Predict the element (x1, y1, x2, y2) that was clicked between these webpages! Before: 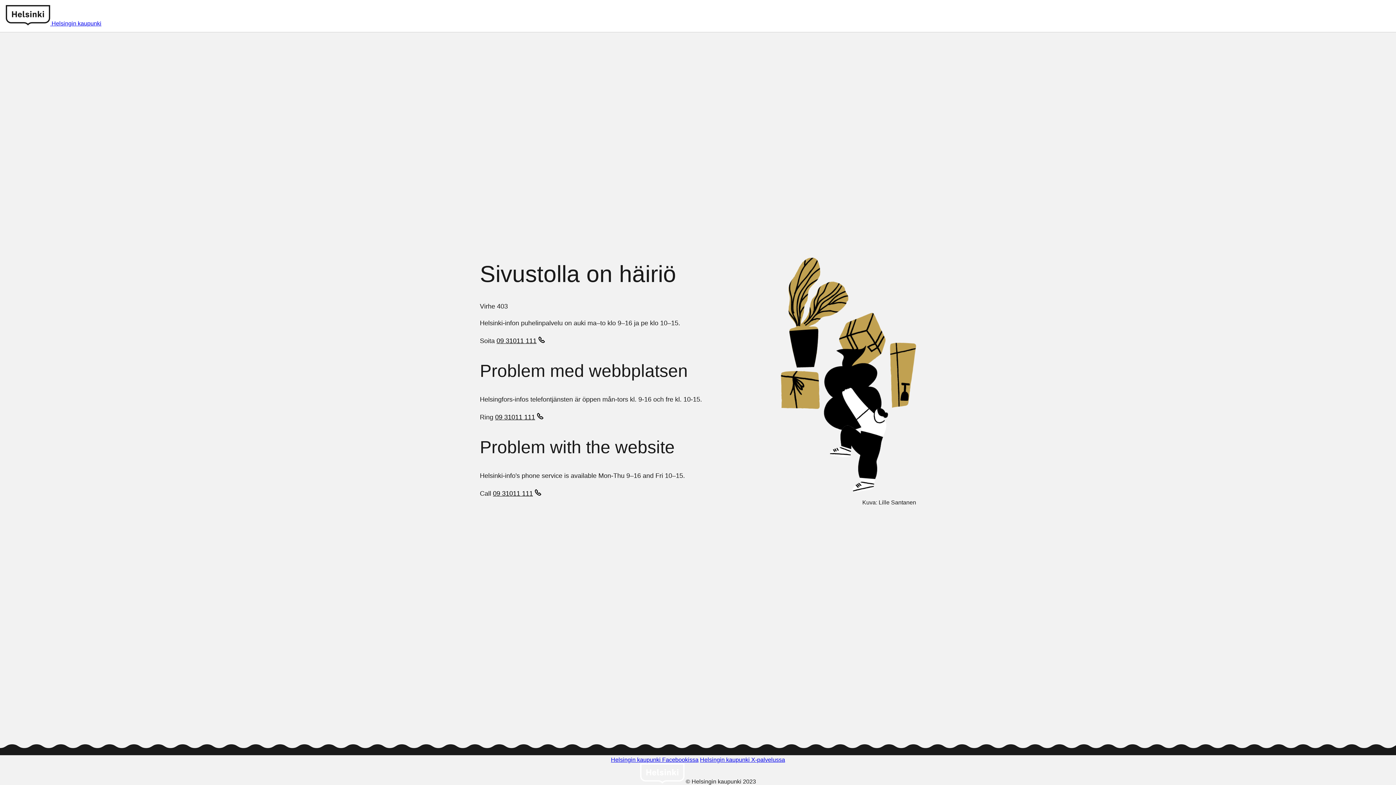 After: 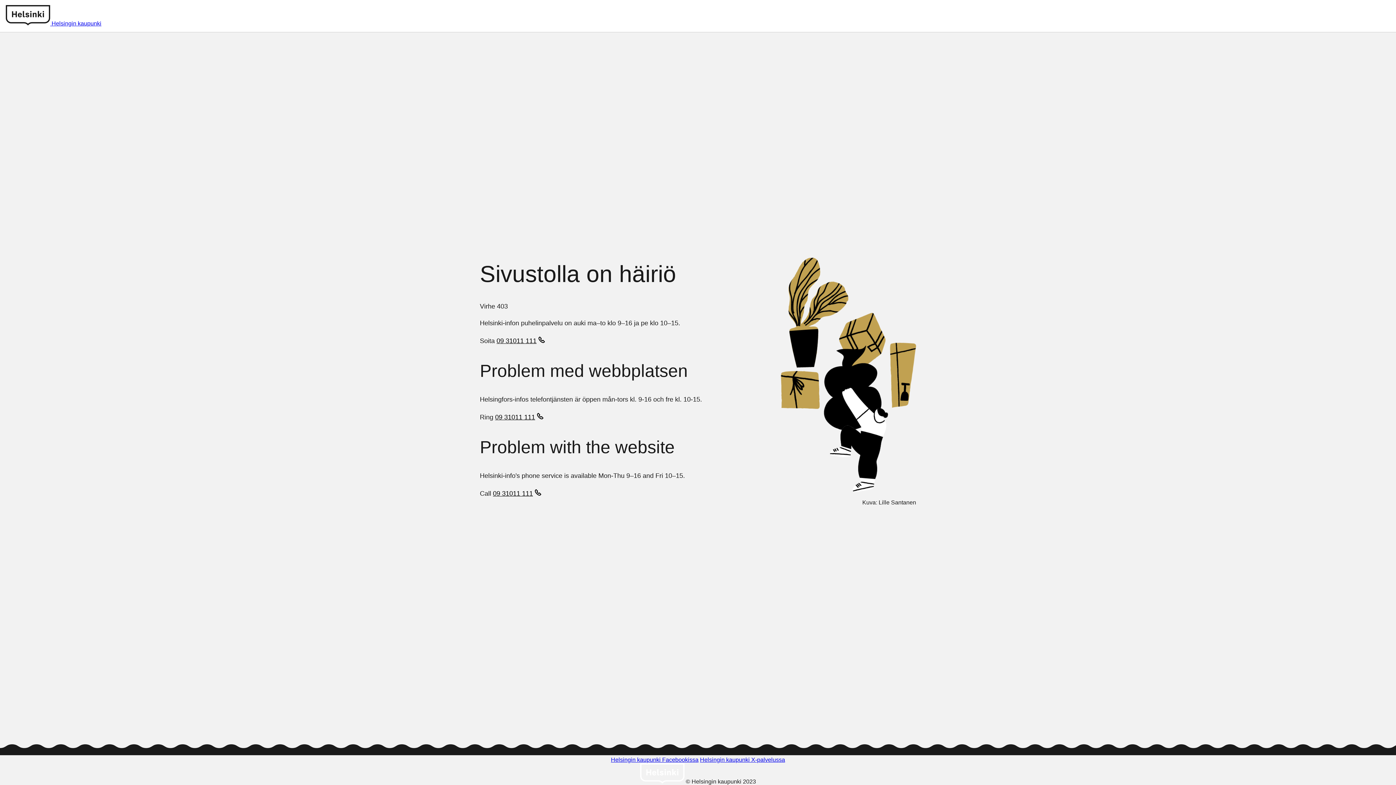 Action: label: 09 31011 111 bbox: (493, 489, 543, 499)